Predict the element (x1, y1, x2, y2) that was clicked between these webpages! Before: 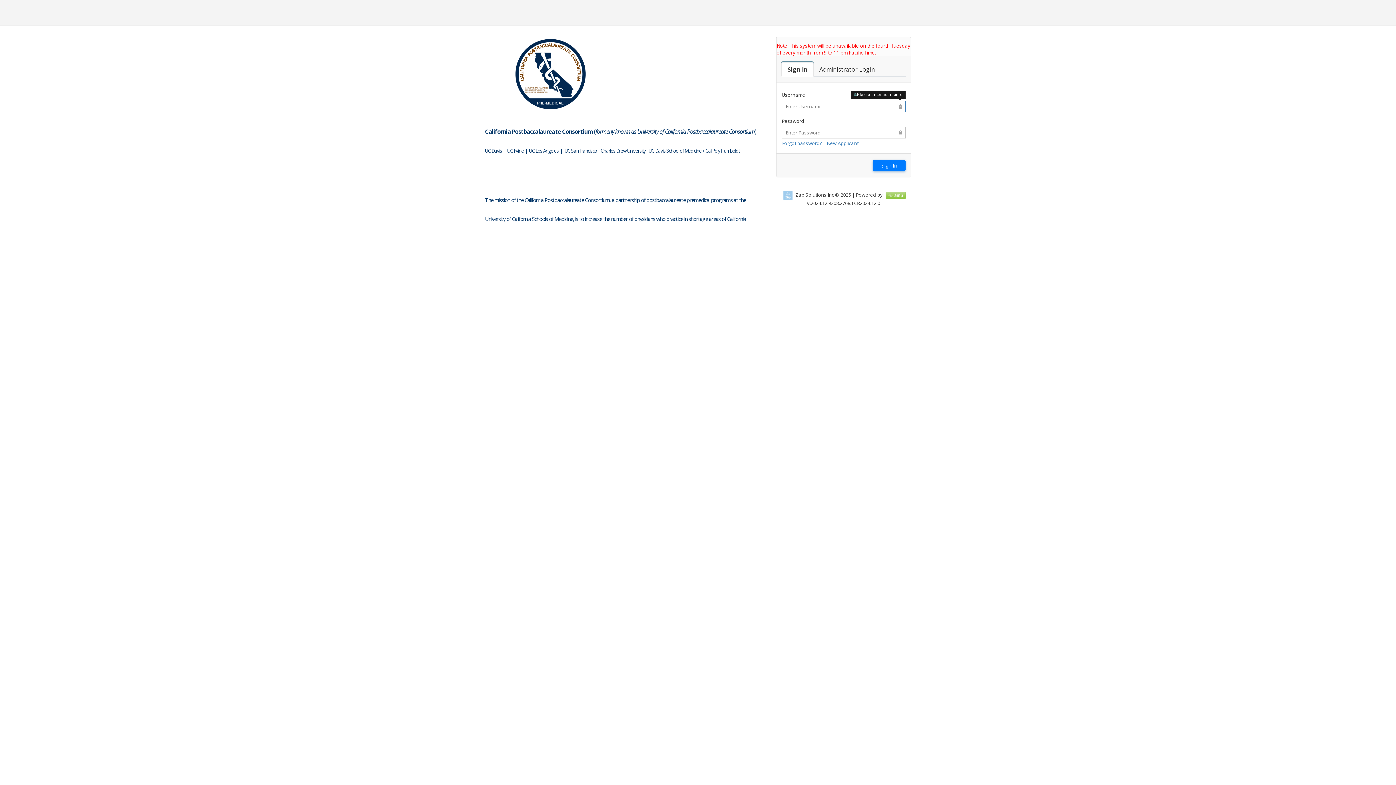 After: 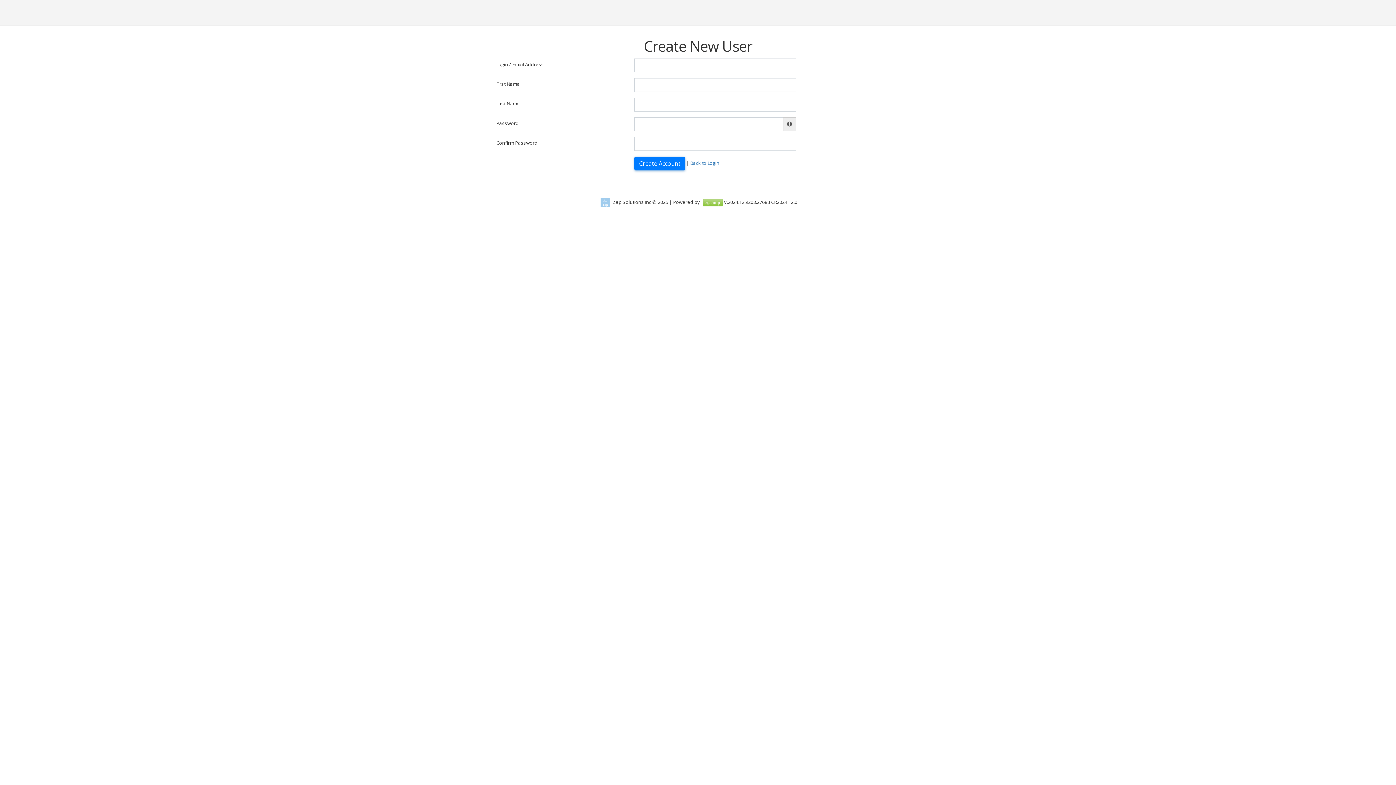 Action: label: New Applicant bbox: (826, 140, 858, 146)